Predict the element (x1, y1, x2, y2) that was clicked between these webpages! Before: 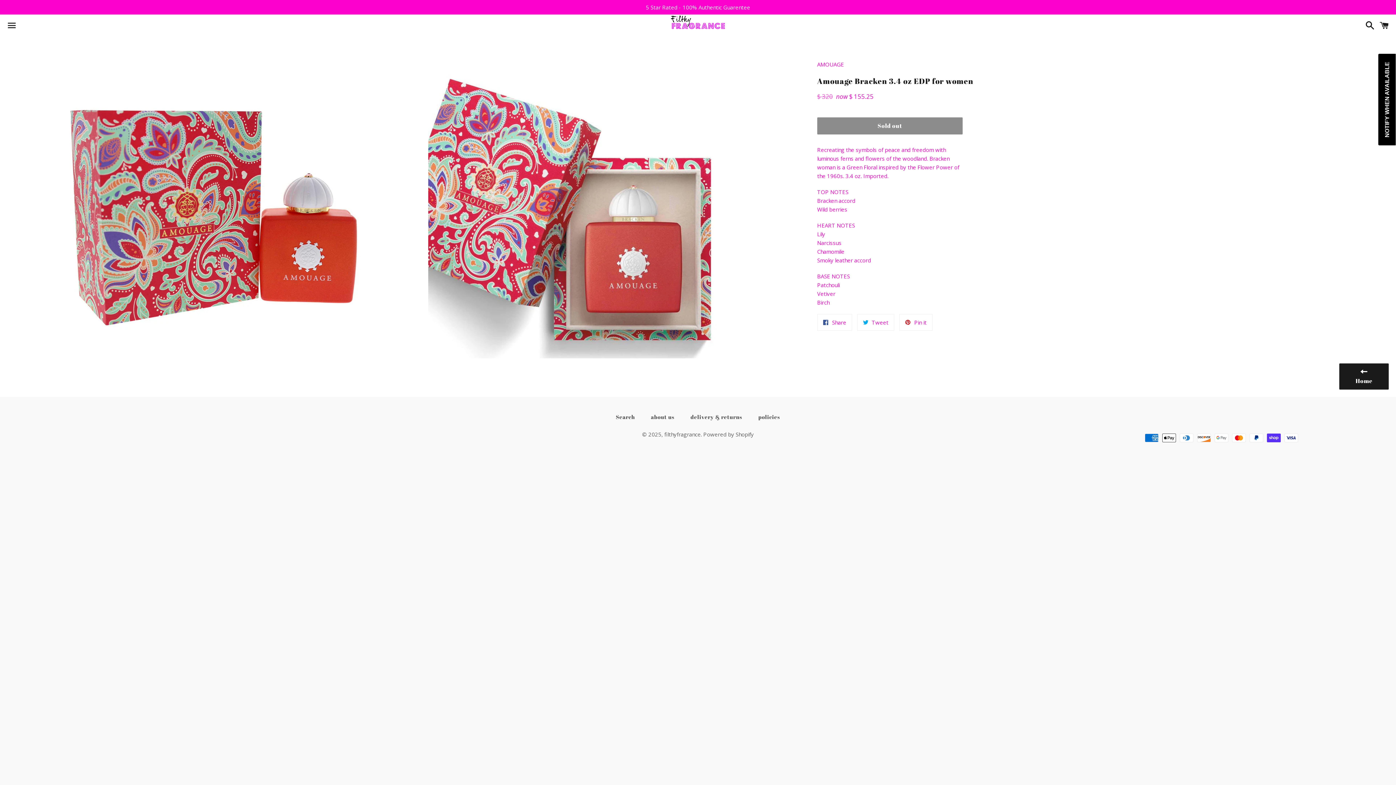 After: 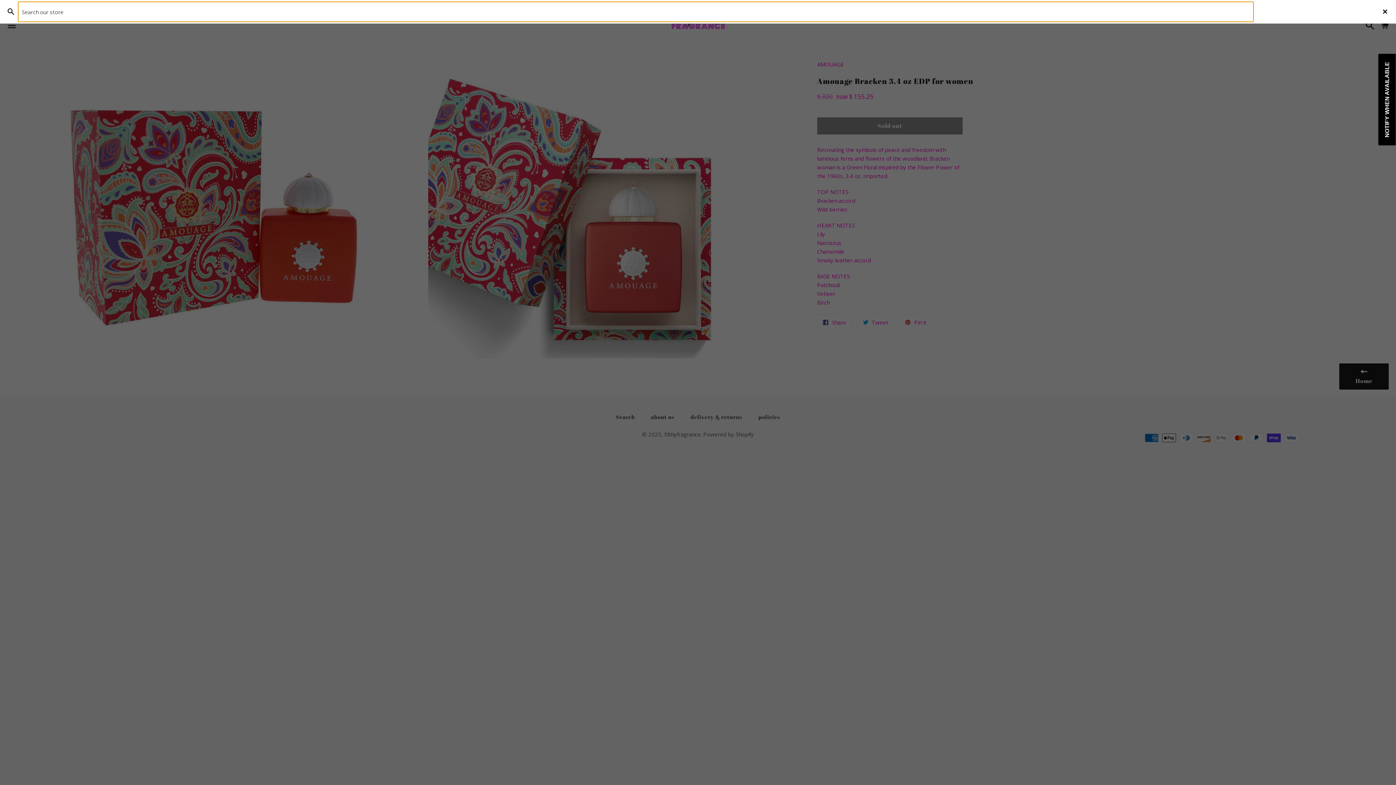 Action: label: Search bbox: (1362, 14, 1374, 36)